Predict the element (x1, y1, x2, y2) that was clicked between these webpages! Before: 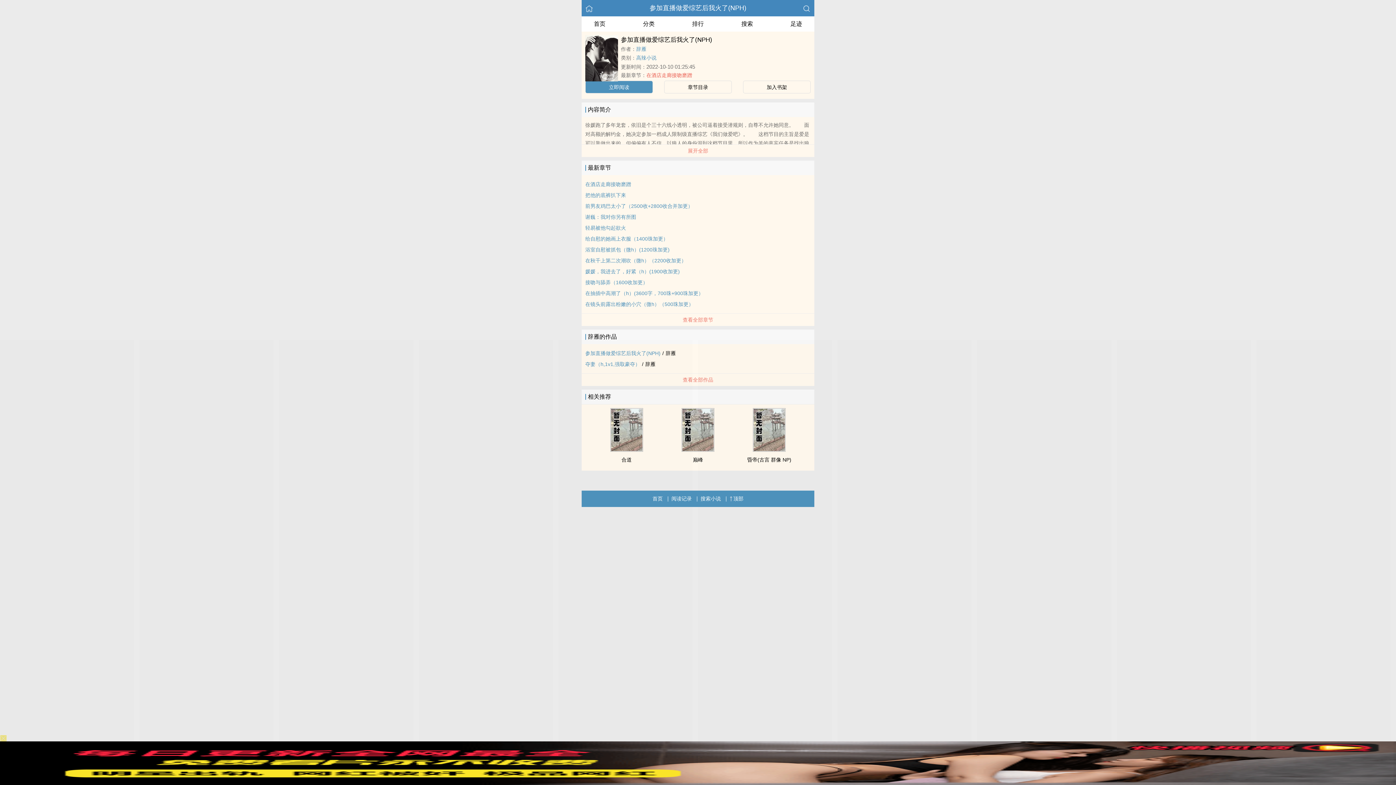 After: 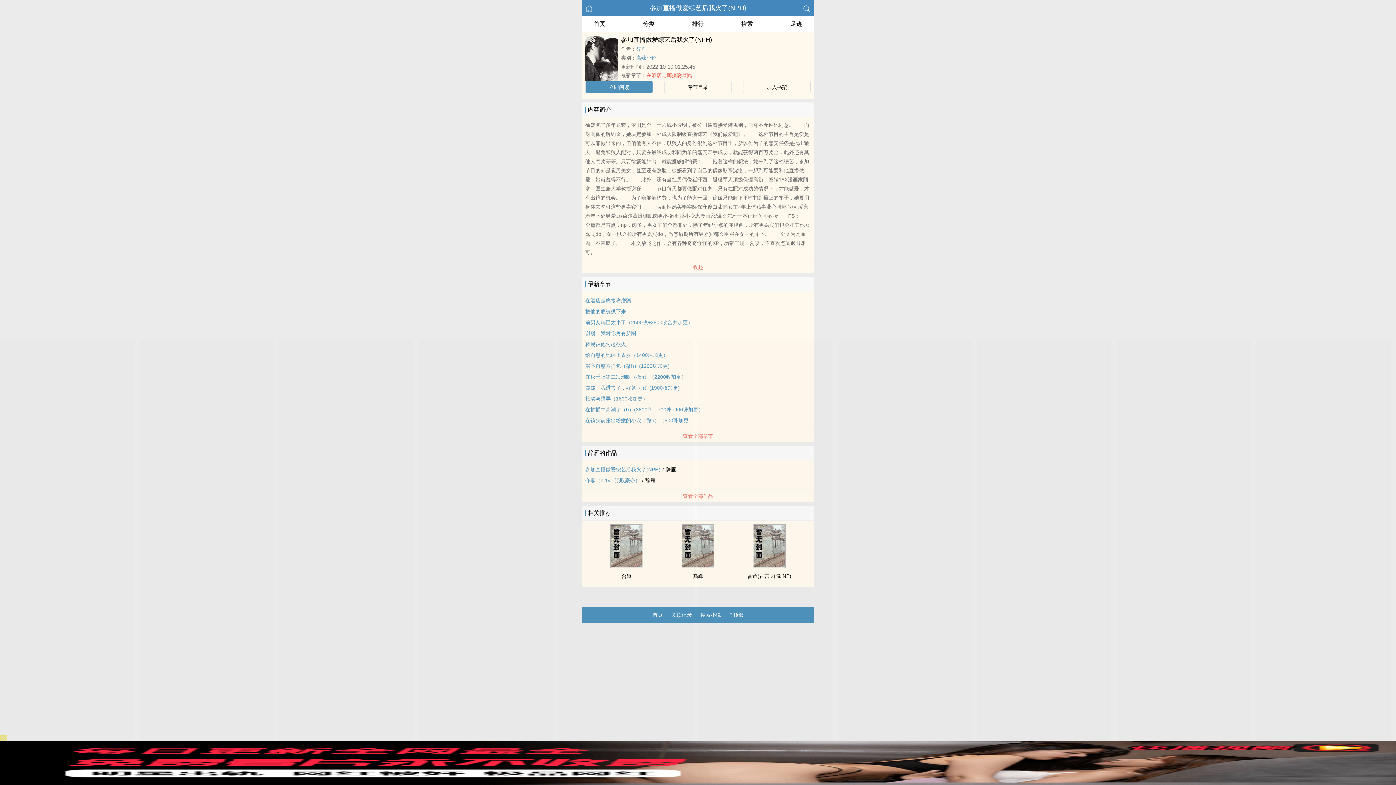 Action: bbox: (581, 144, 814, 157) label: 展开全部